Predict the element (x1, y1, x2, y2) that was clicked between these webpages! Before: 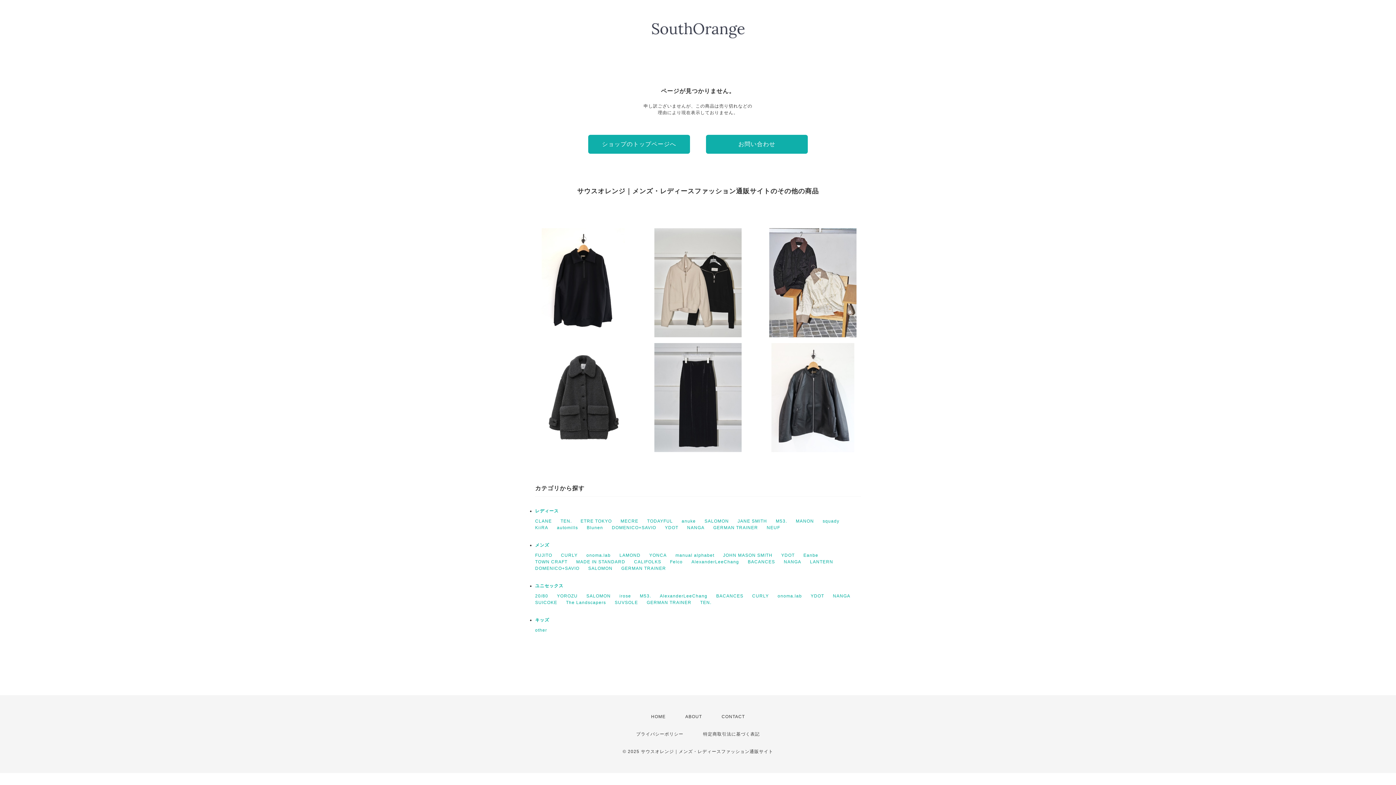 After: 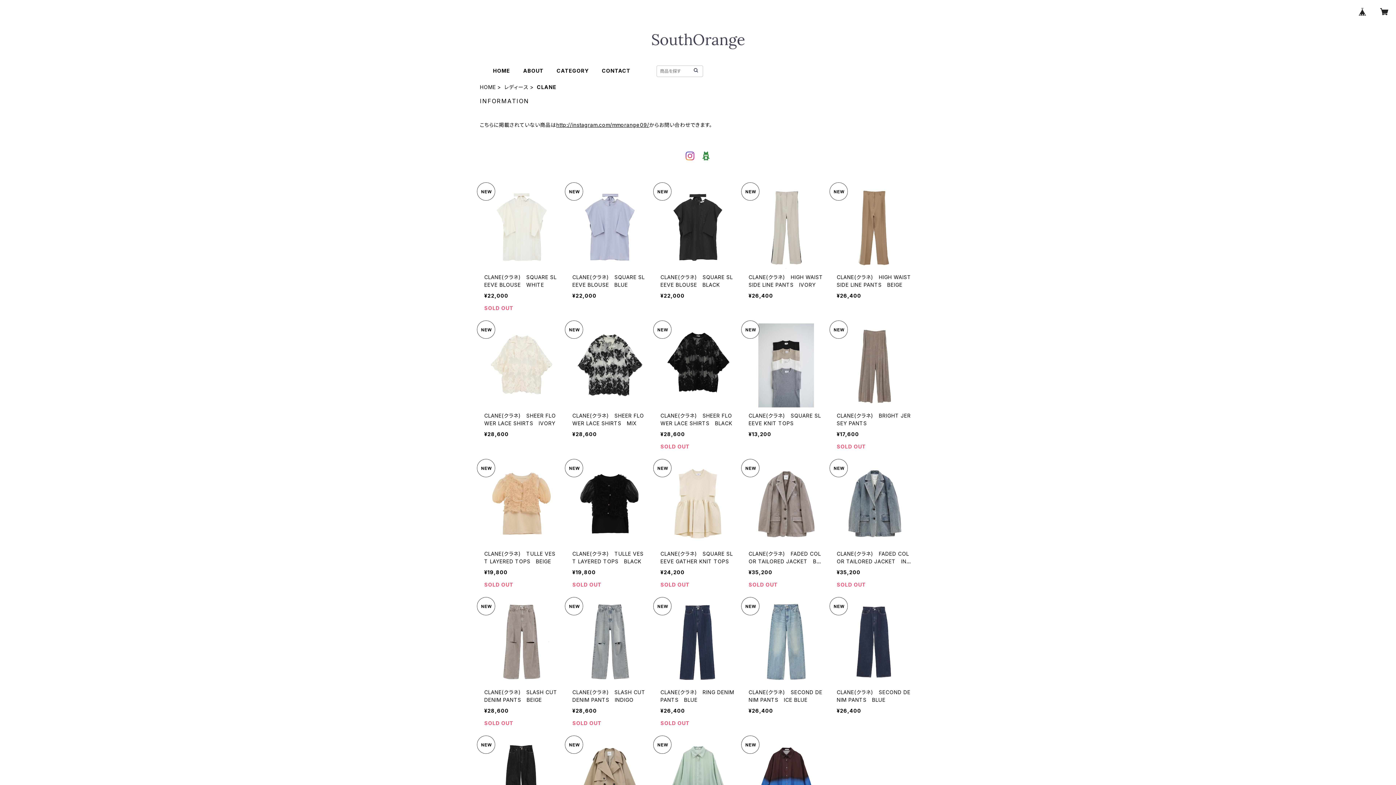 Action: label: CLANE bbox: (535, 518, 552, 524)